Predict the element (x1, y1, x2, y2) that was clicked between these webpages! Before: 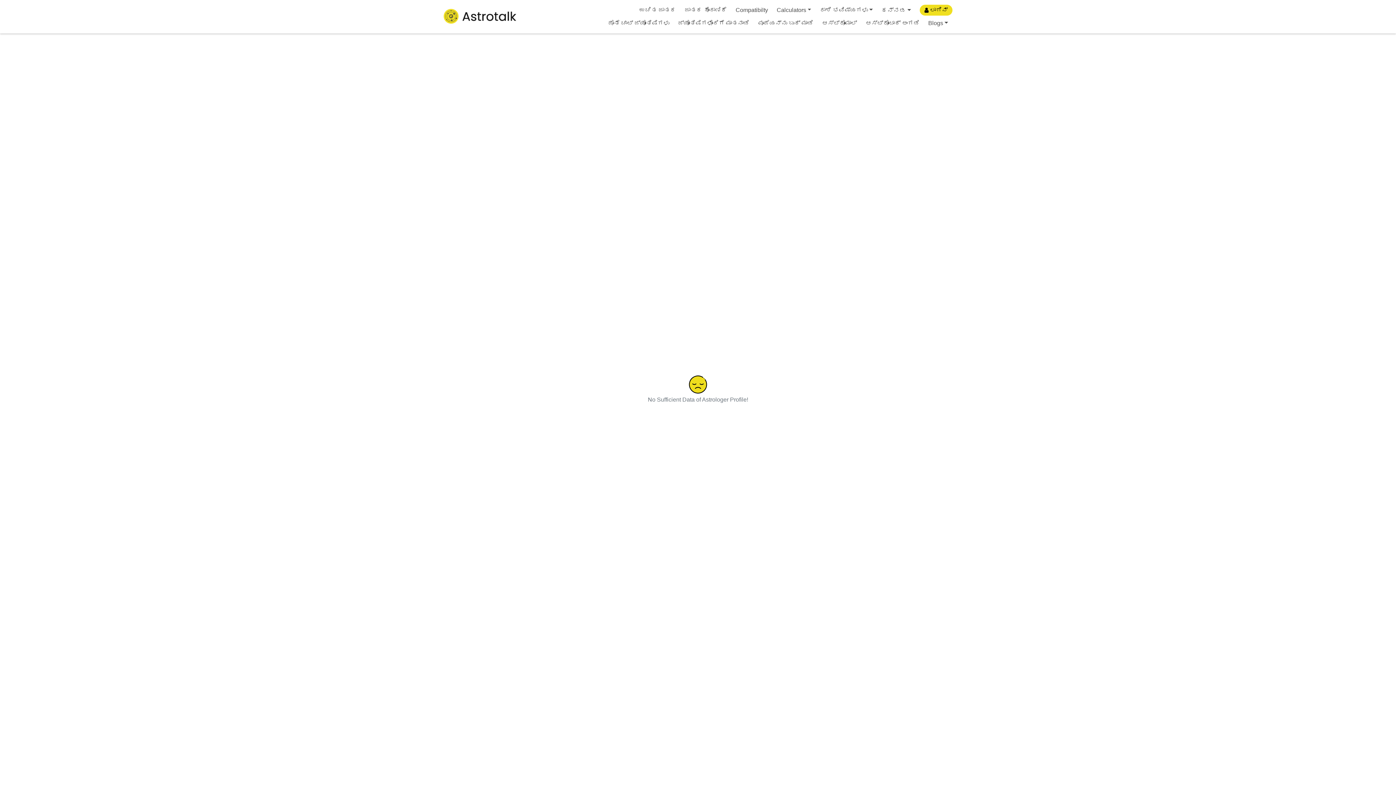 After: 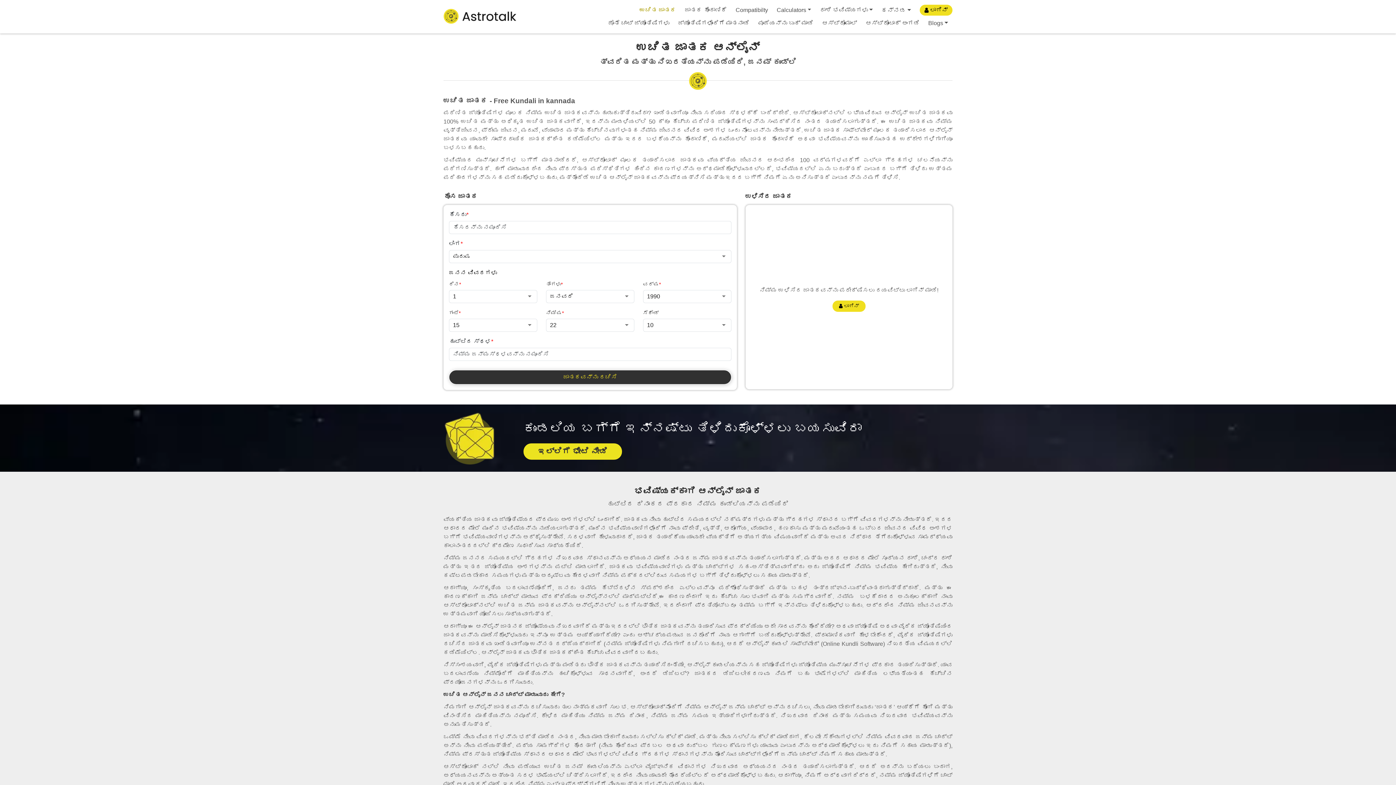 Action: bbox: (635, 3, 680, 16) label: ಉಚಿತ ಜಾತಕ